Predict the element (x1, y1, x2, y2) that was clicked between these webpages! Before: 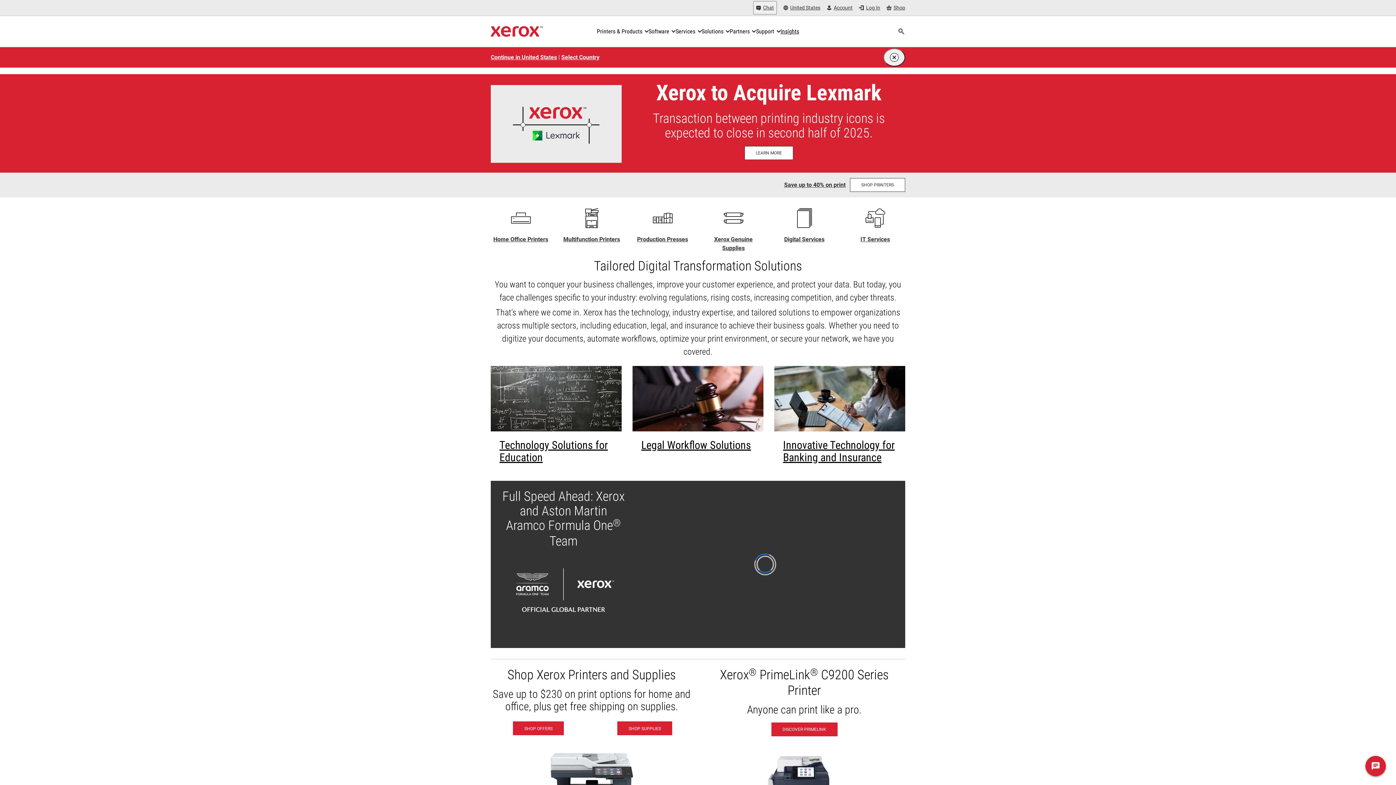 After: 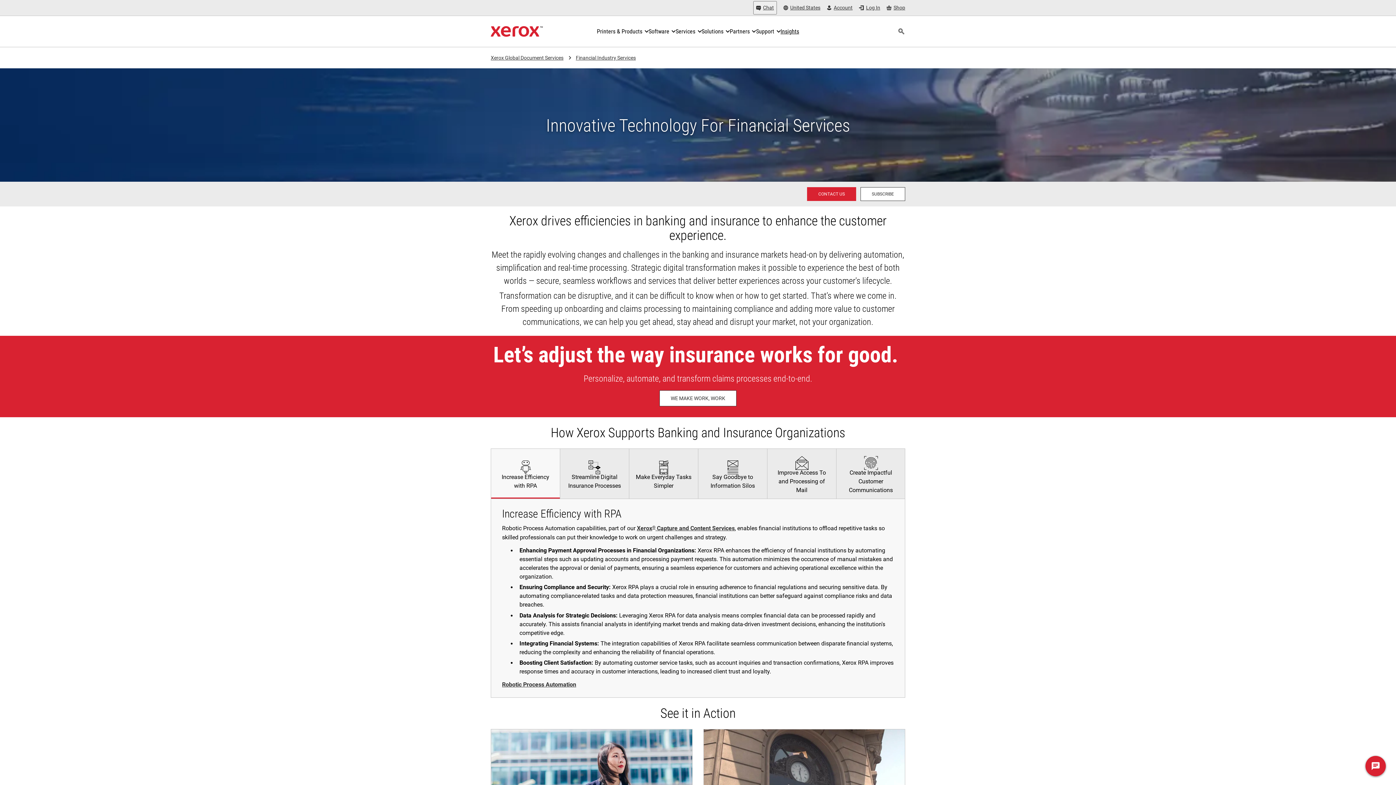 Action: bbox: (783, 438, 894, 463) label: Innovative Technology for Banking and Insurance: Financial Industry Services